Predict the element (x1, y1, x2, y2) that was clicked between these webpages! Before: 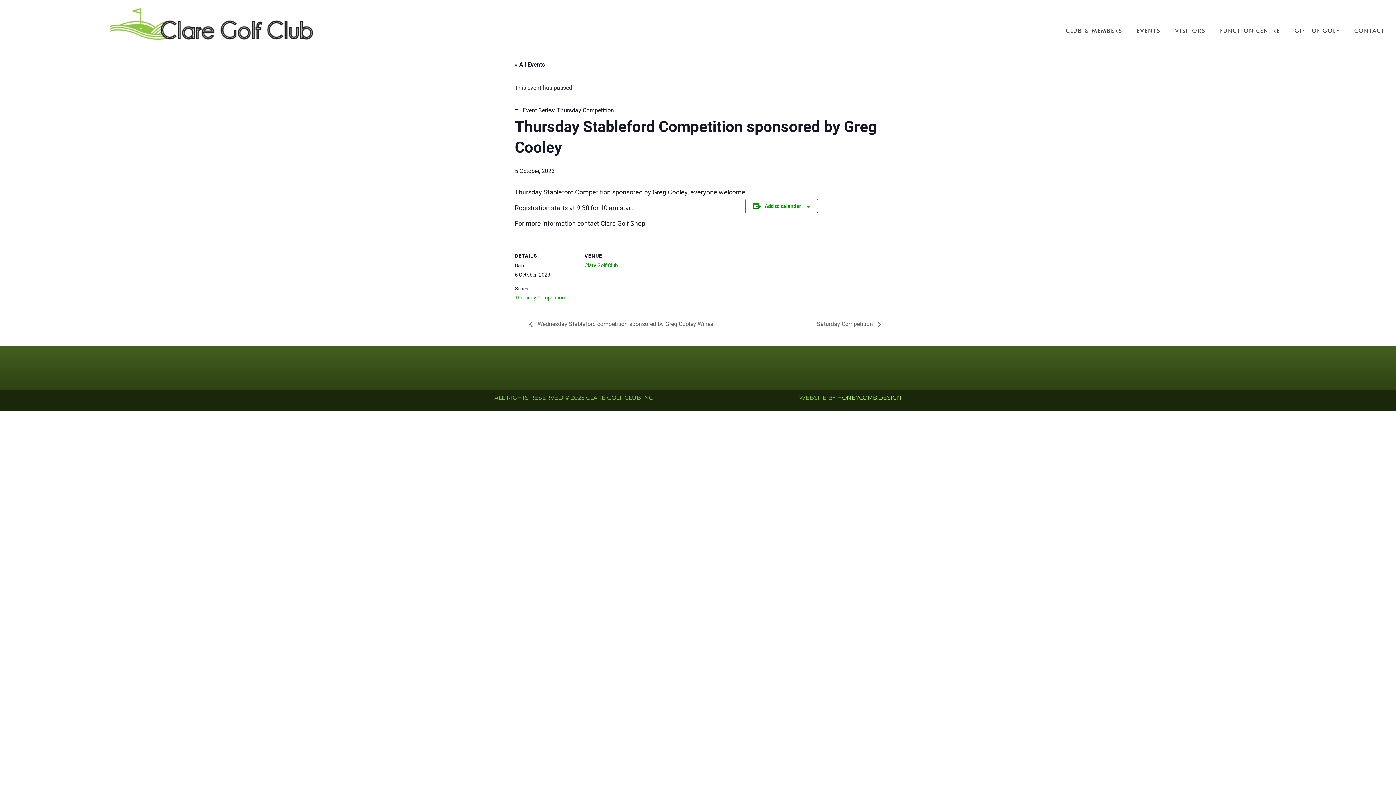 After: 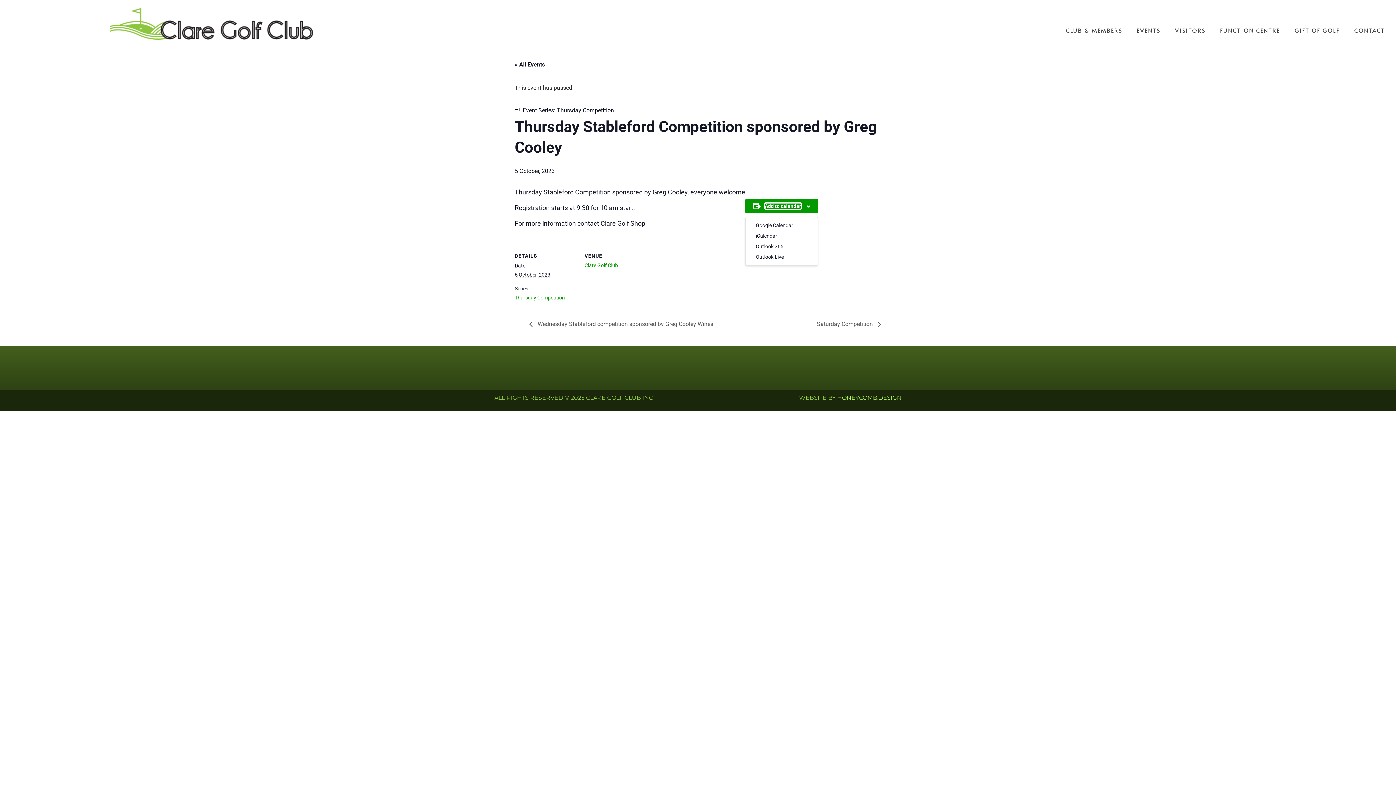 Action: bbox: (764, 203, 801, 209) label: View links to add events to your calendar